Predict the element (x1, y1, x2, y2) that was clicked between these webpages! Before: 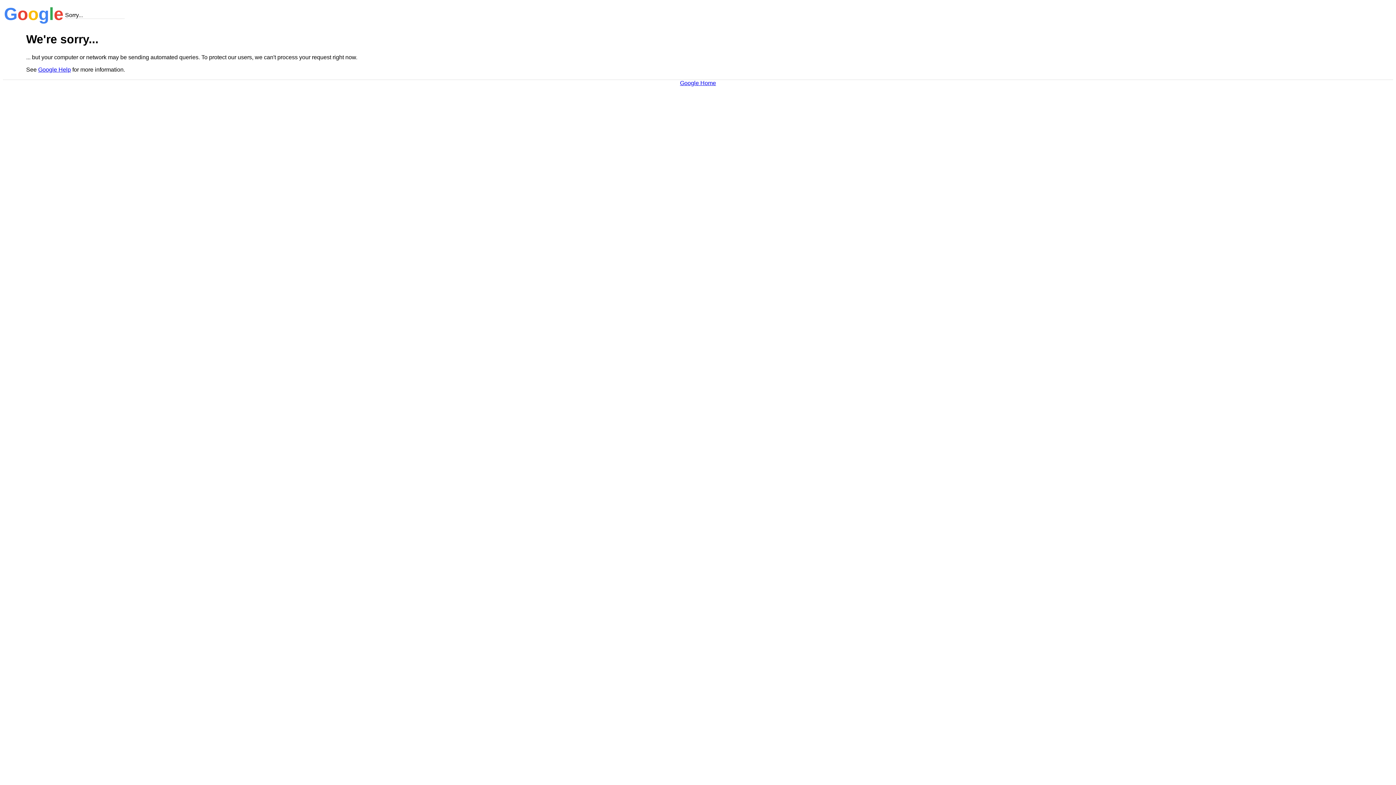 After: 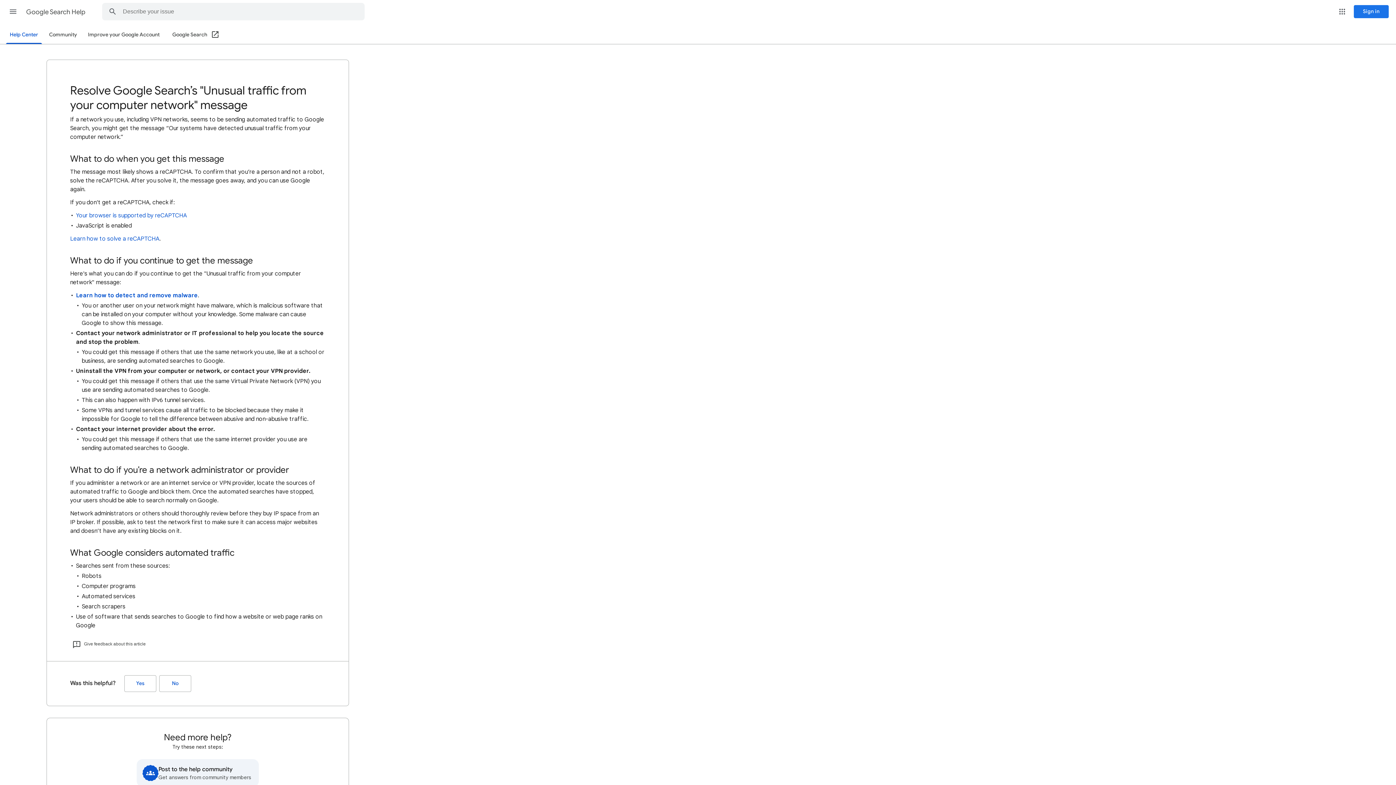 Action: label: Google Help bbox: (38, 66, 70, 72)